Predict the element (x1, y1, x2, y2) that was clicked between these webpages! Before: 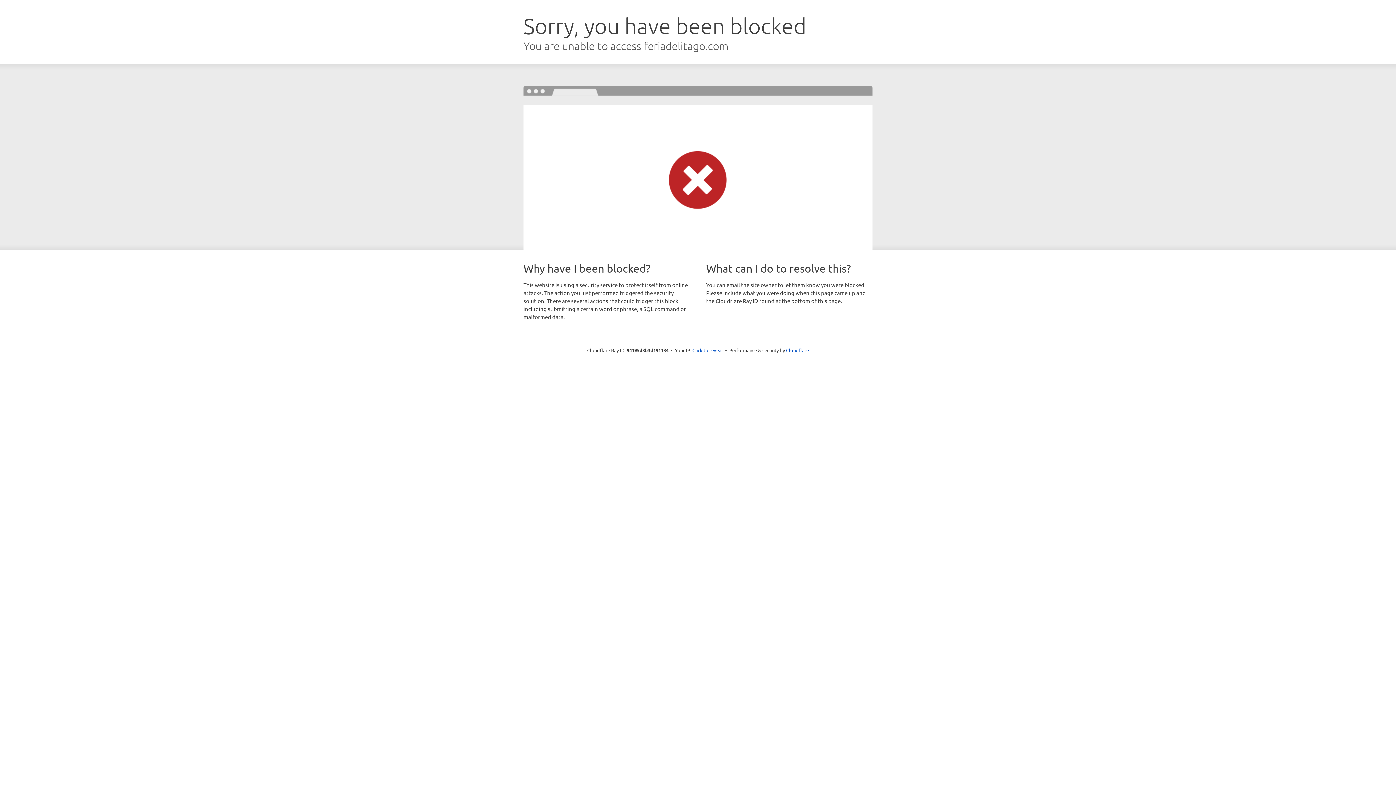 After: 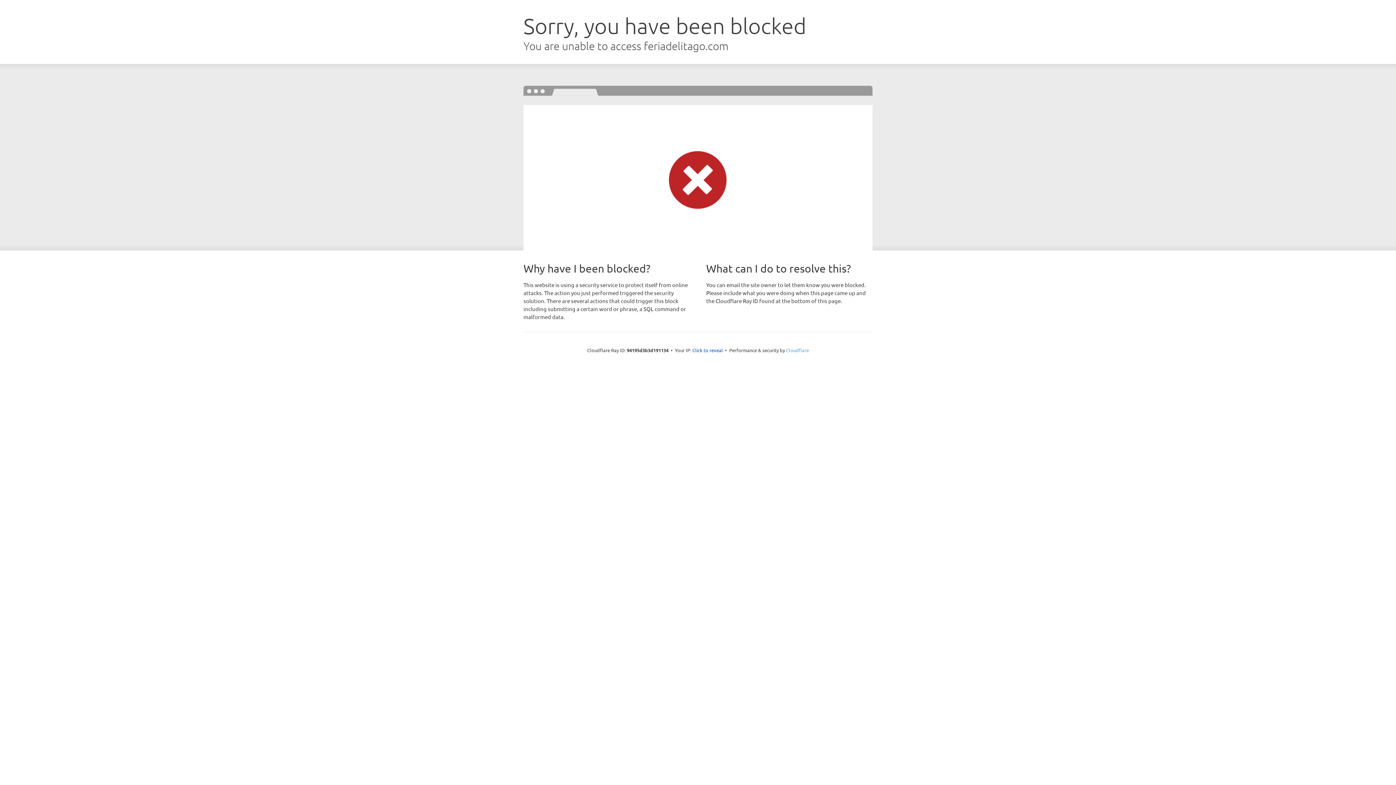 Action: bbox: (786, 347, 809, 353) label: Cloudflare